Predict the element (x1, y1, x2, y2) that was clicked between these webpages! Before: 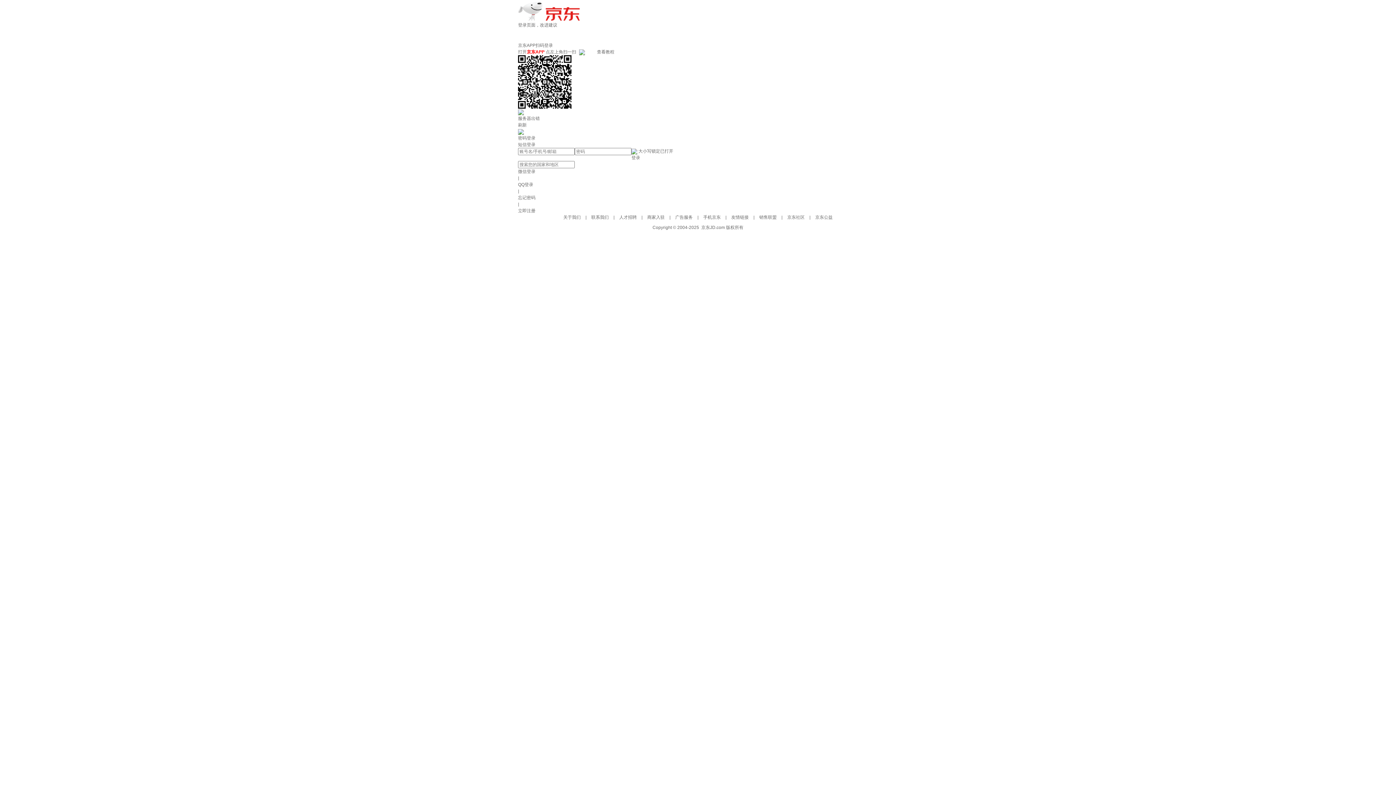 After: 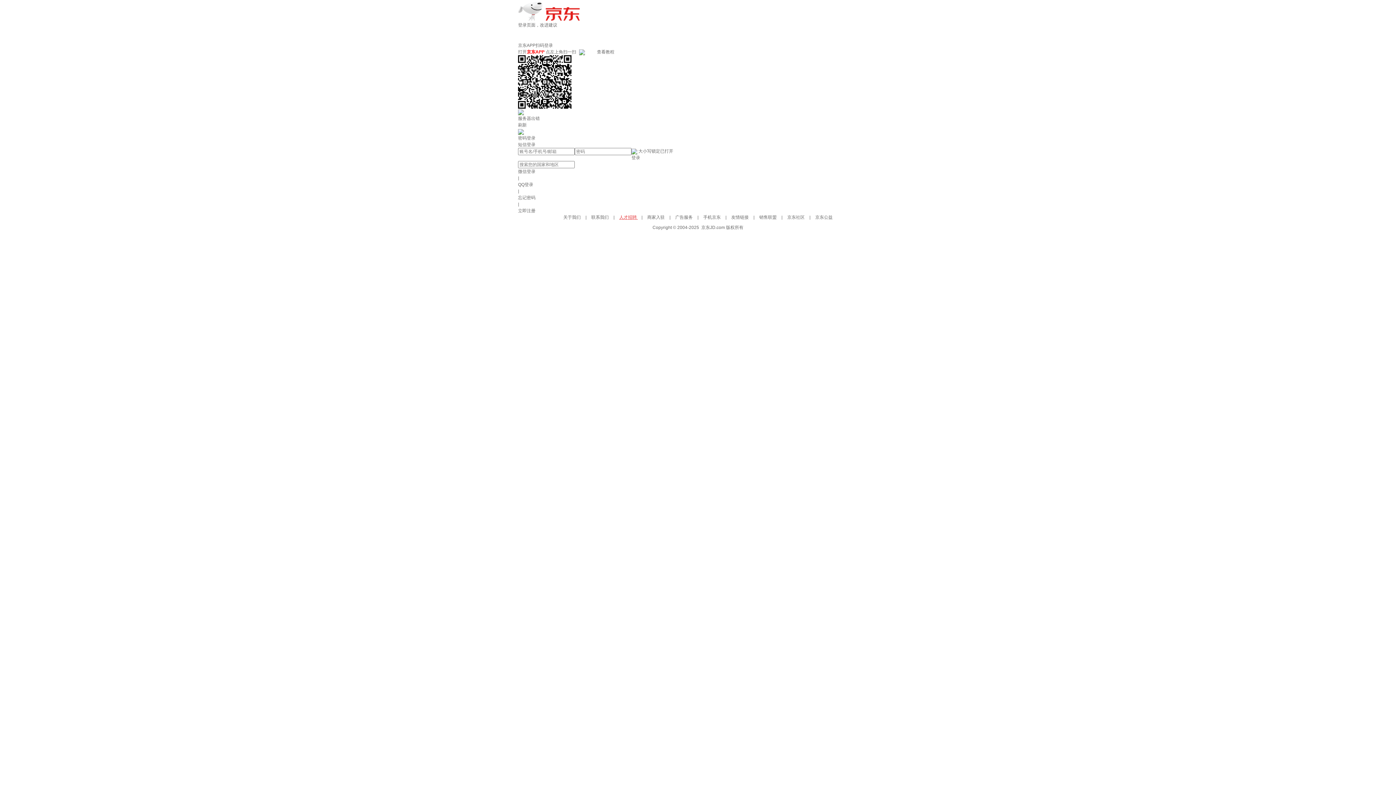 Action: bbox: (619, 214, 638, 220) label: 人才招聘 